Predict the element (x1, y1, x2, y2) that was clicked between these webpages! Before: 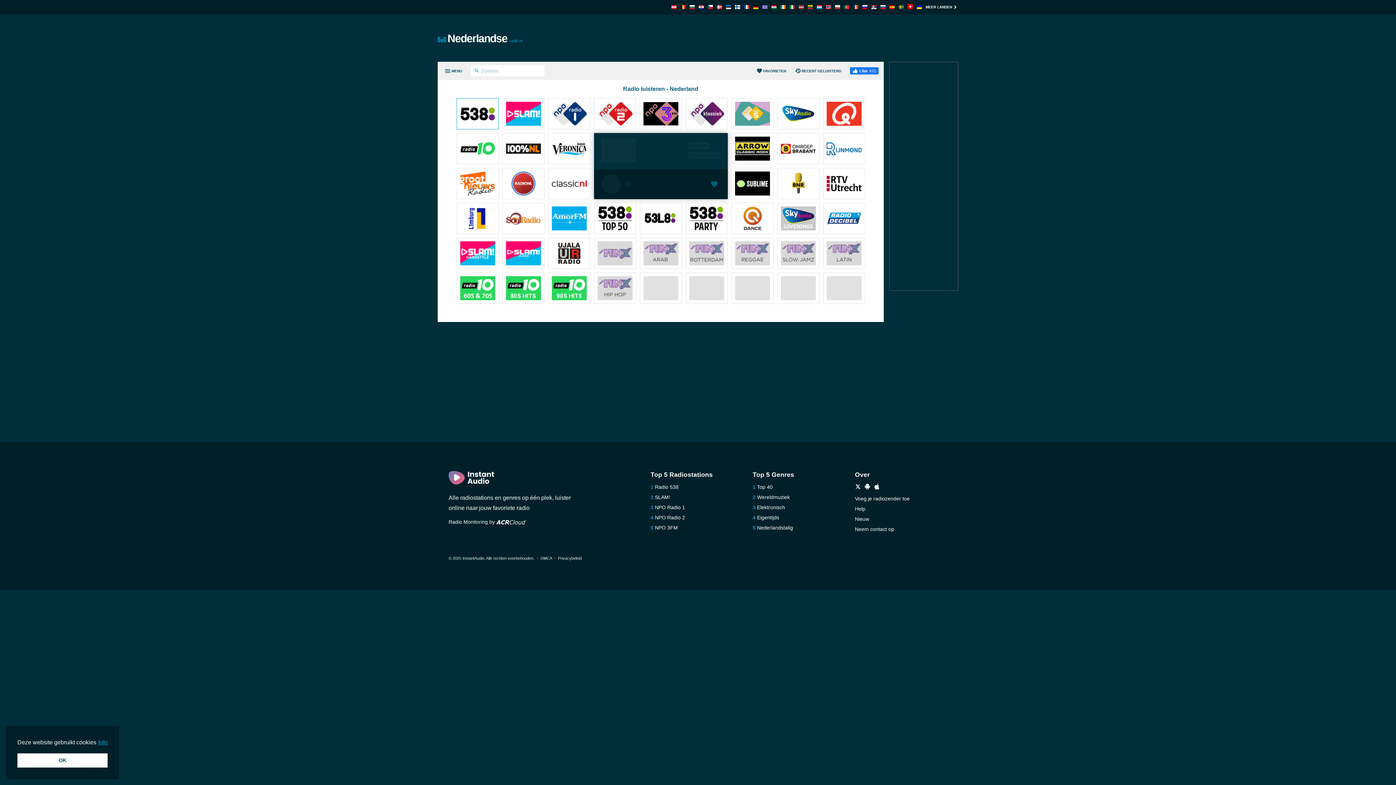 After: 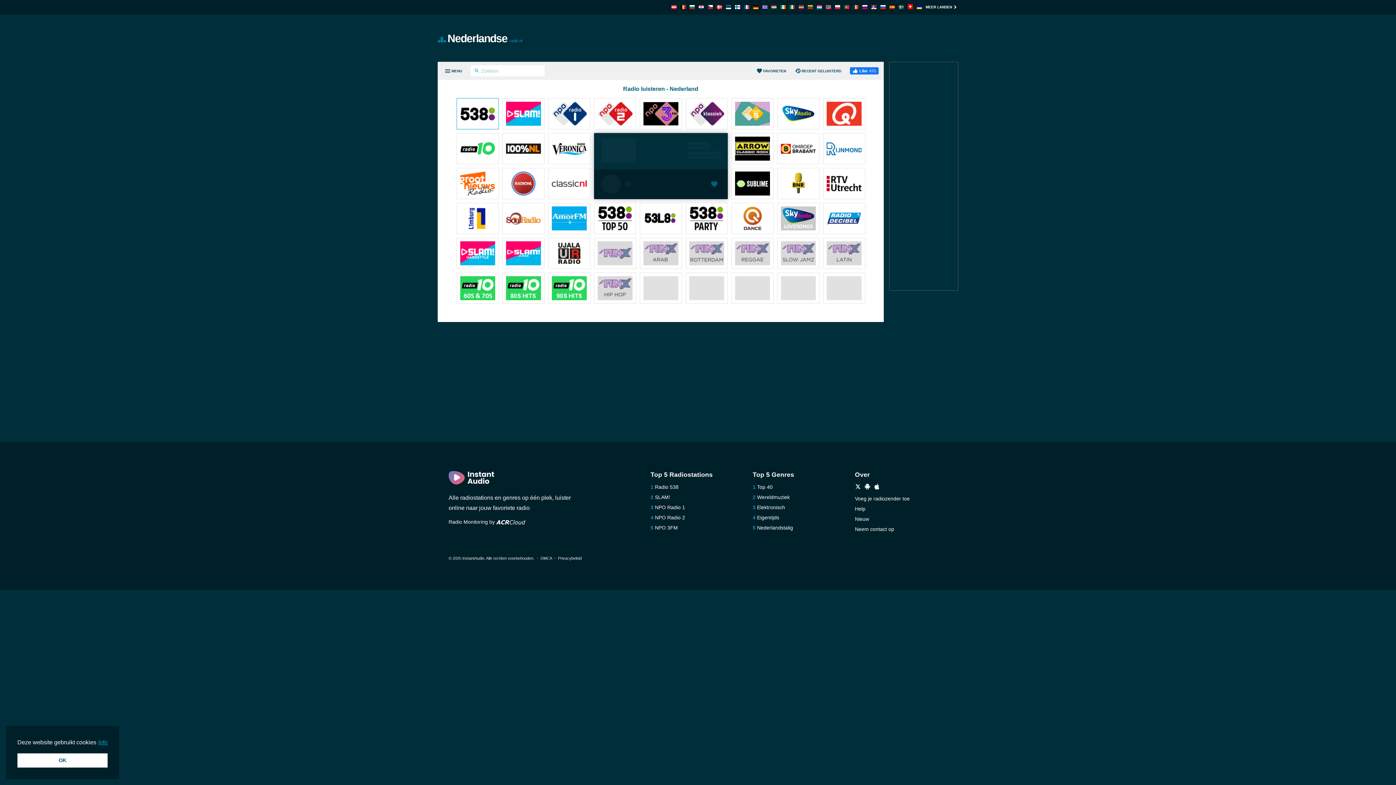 Action: bbox: (780, 171, 815, 197)